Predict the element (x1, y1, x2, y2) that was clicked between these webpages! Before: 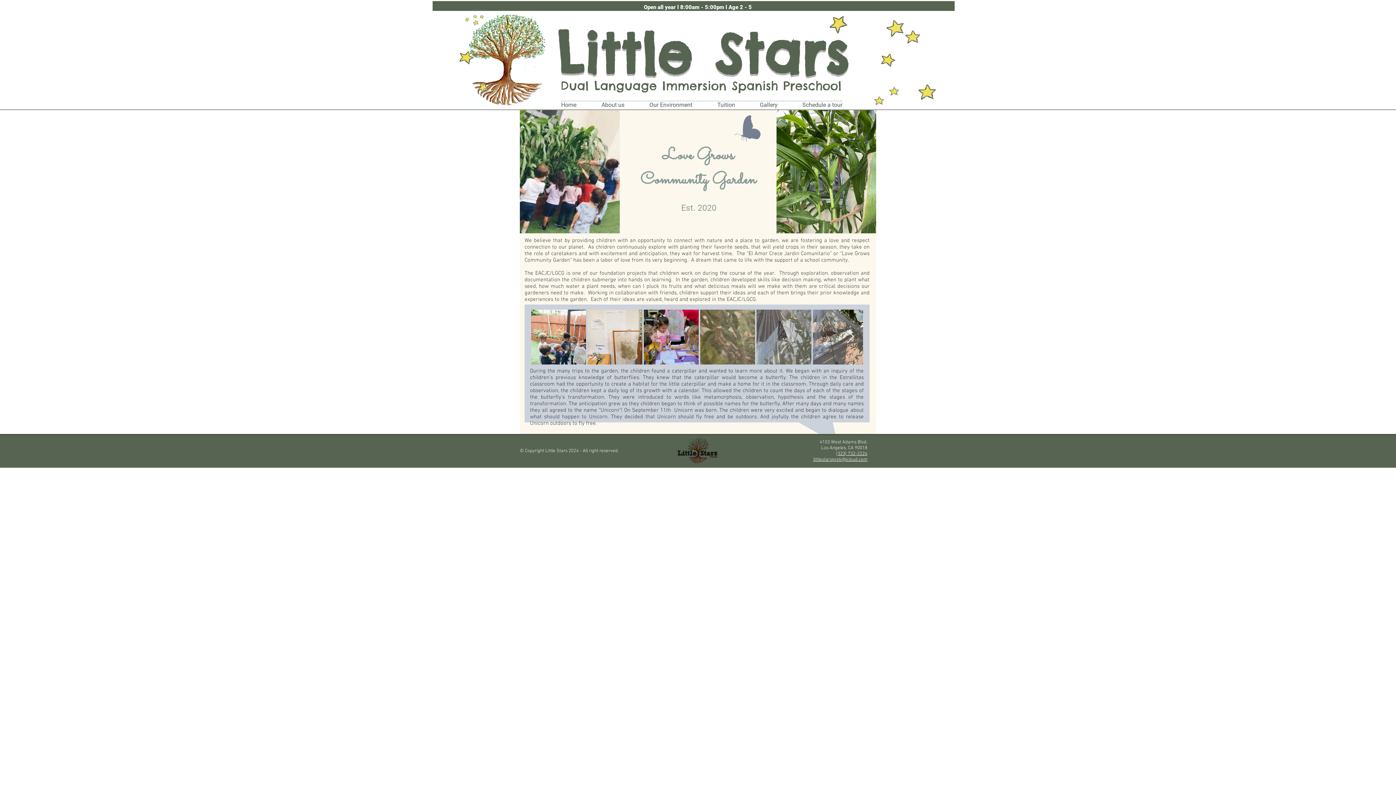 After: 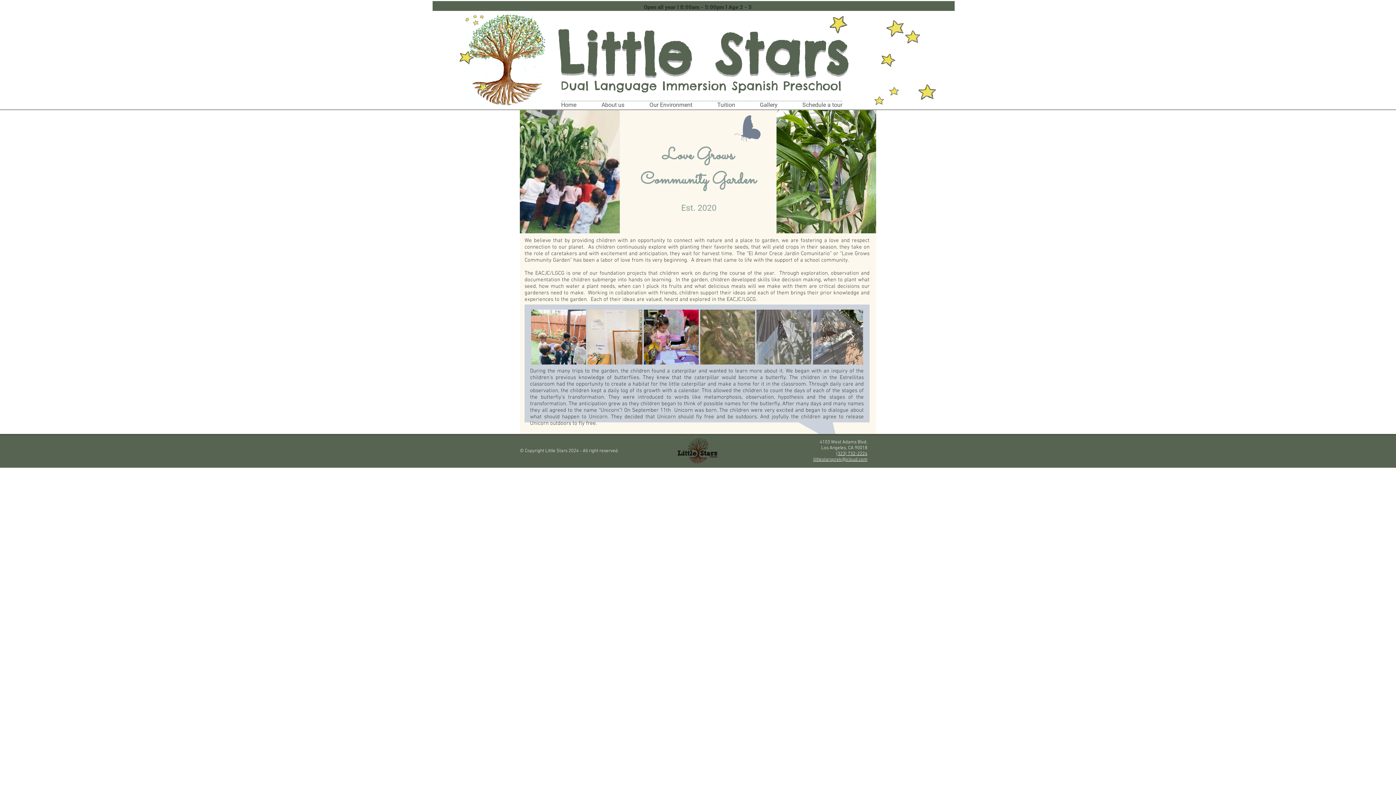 Action: label: Open all year l 8:00am - 5:00pm l Age 2 - 5 bbox: (605, 3, 790, 11)